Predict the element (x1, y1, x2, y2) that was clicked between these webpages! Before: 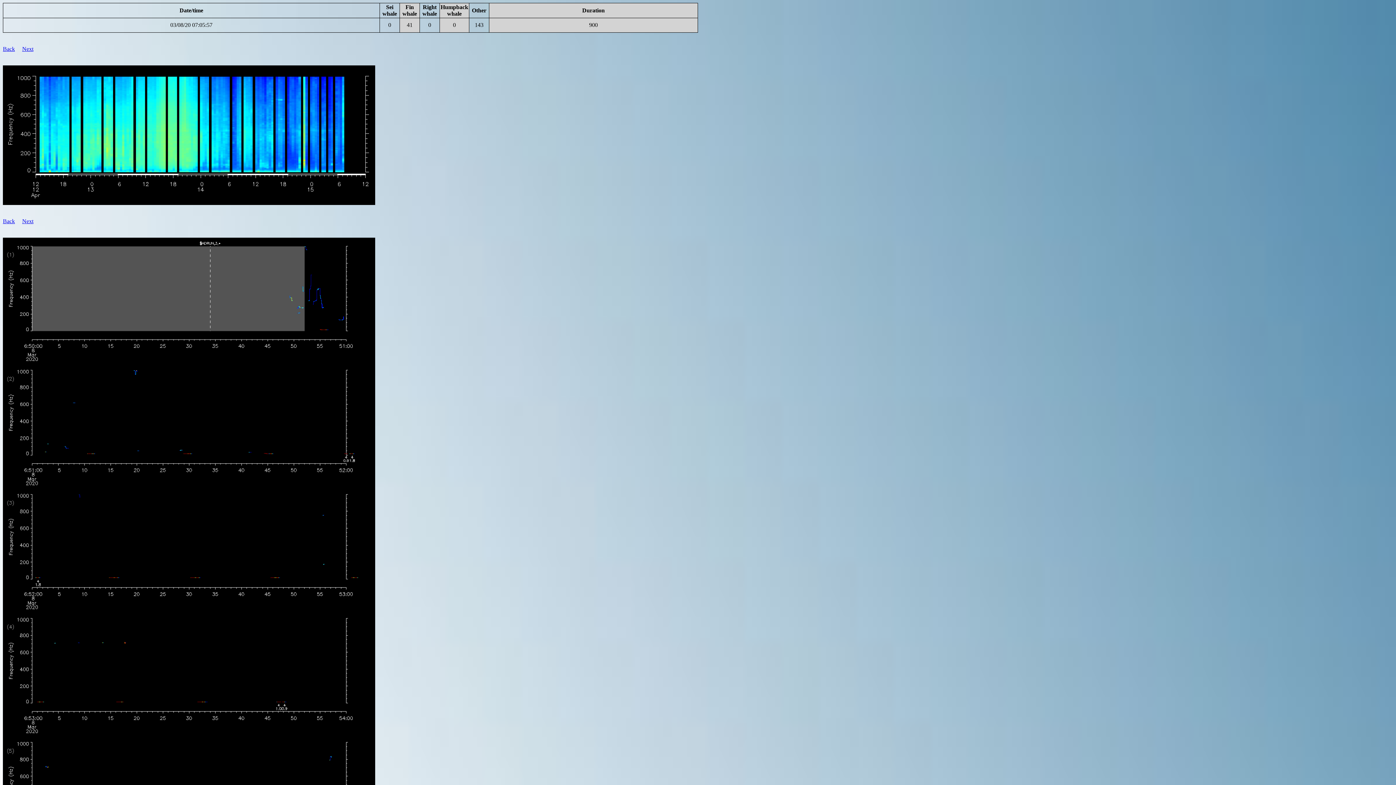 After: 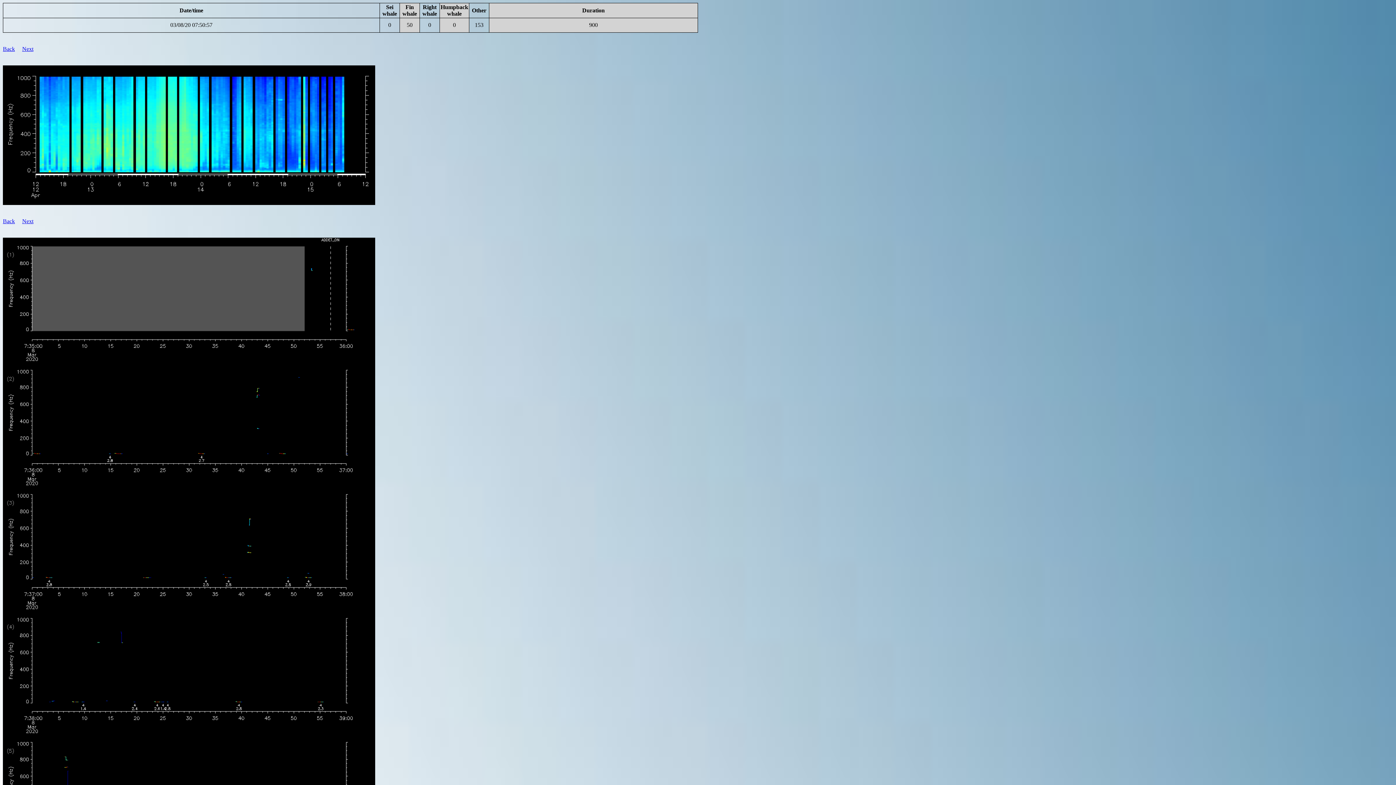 Action: label: Next bbox: (22, 218, 33, 224)